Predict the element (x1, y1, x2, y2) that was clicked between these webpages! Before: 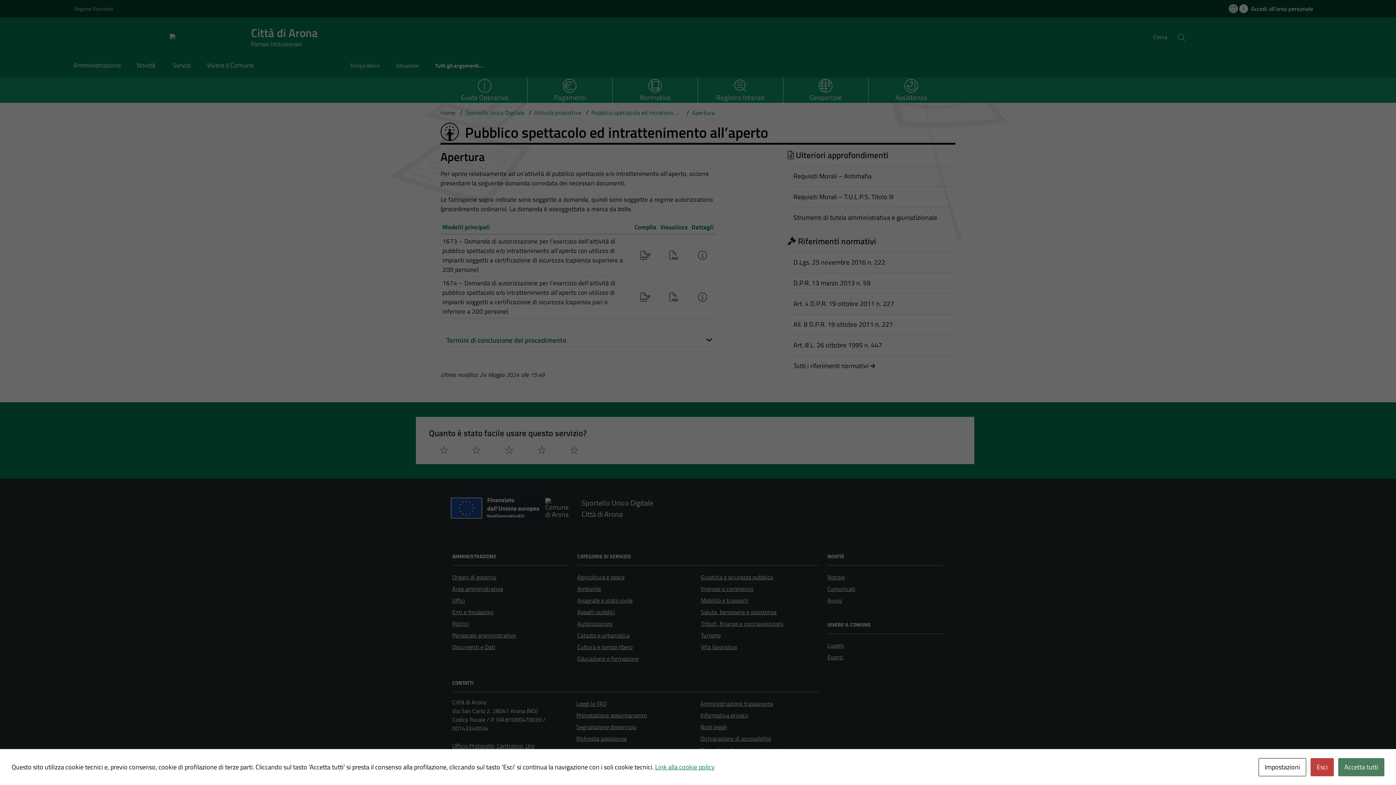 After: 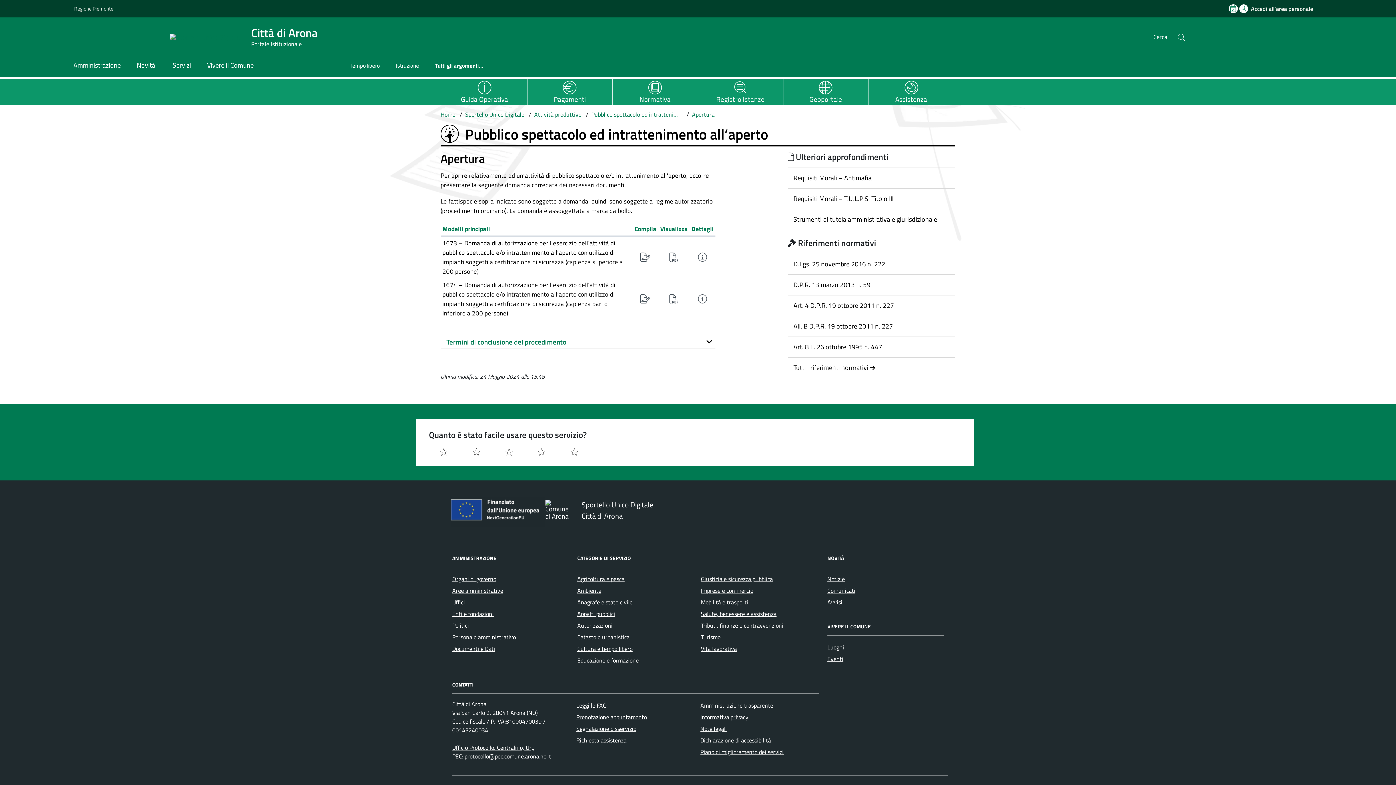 Action: bbox: (1338, 758, 1384, 776) label: Accetta tutti